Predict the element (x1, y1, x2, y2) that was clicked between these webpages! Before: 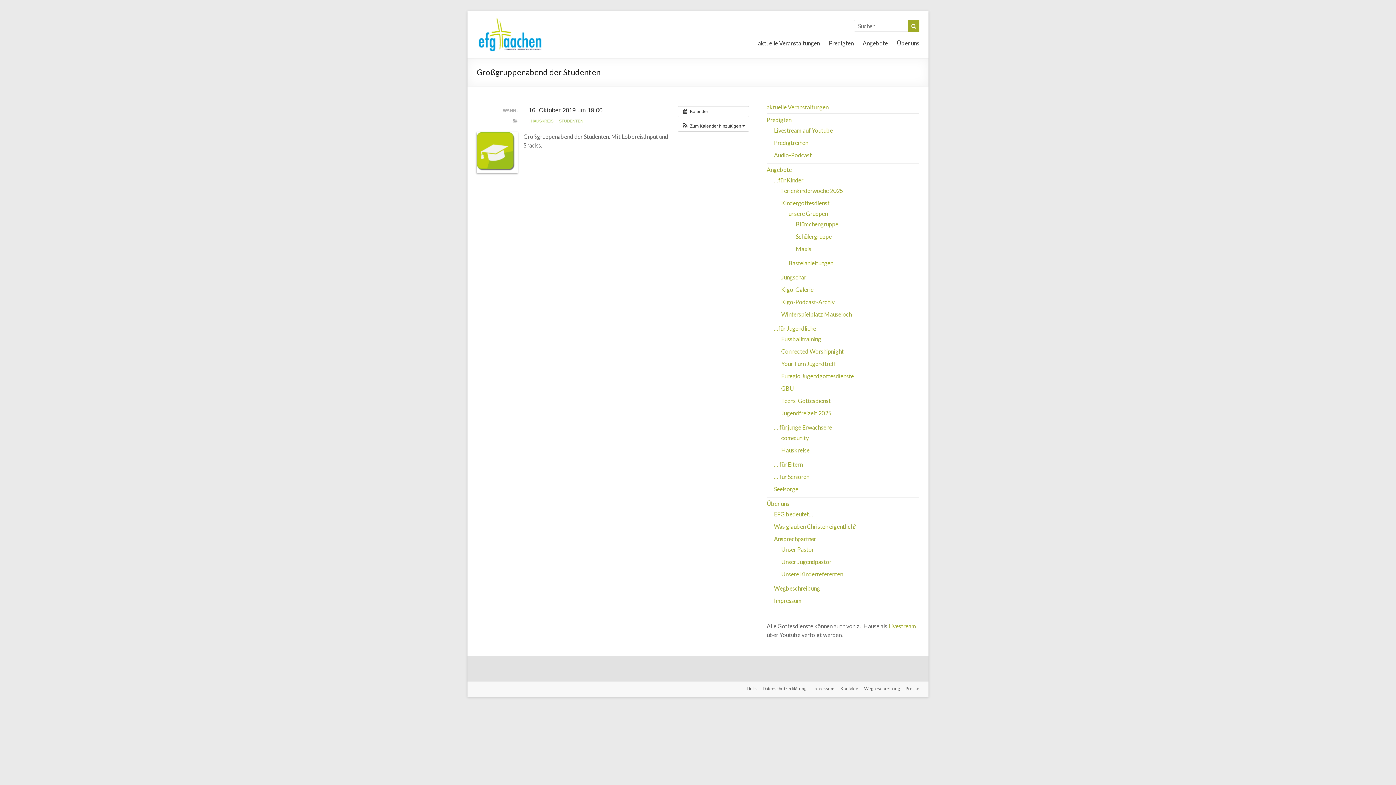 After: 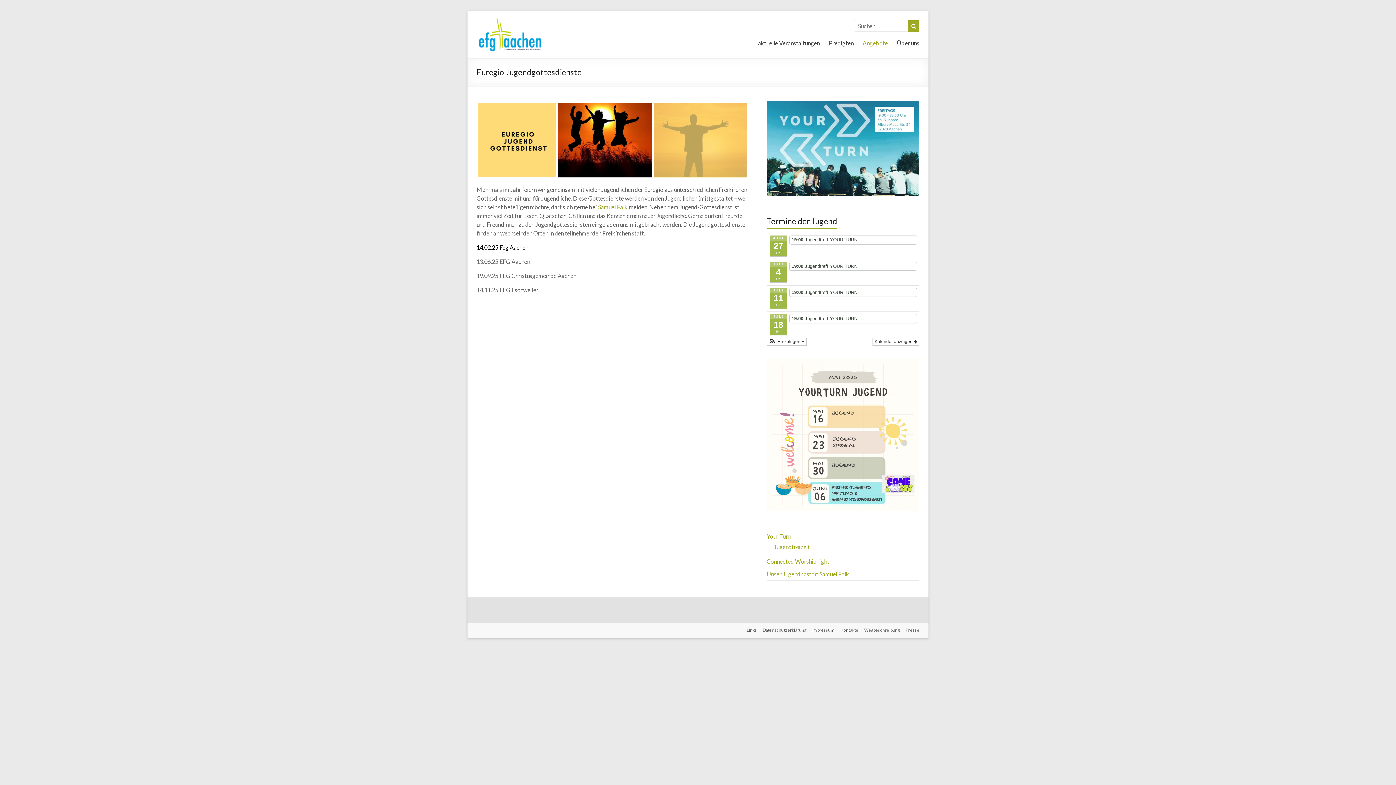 Action: label: Euregio Jugendgottesdienste bbox: (781, 372, 854, 379)